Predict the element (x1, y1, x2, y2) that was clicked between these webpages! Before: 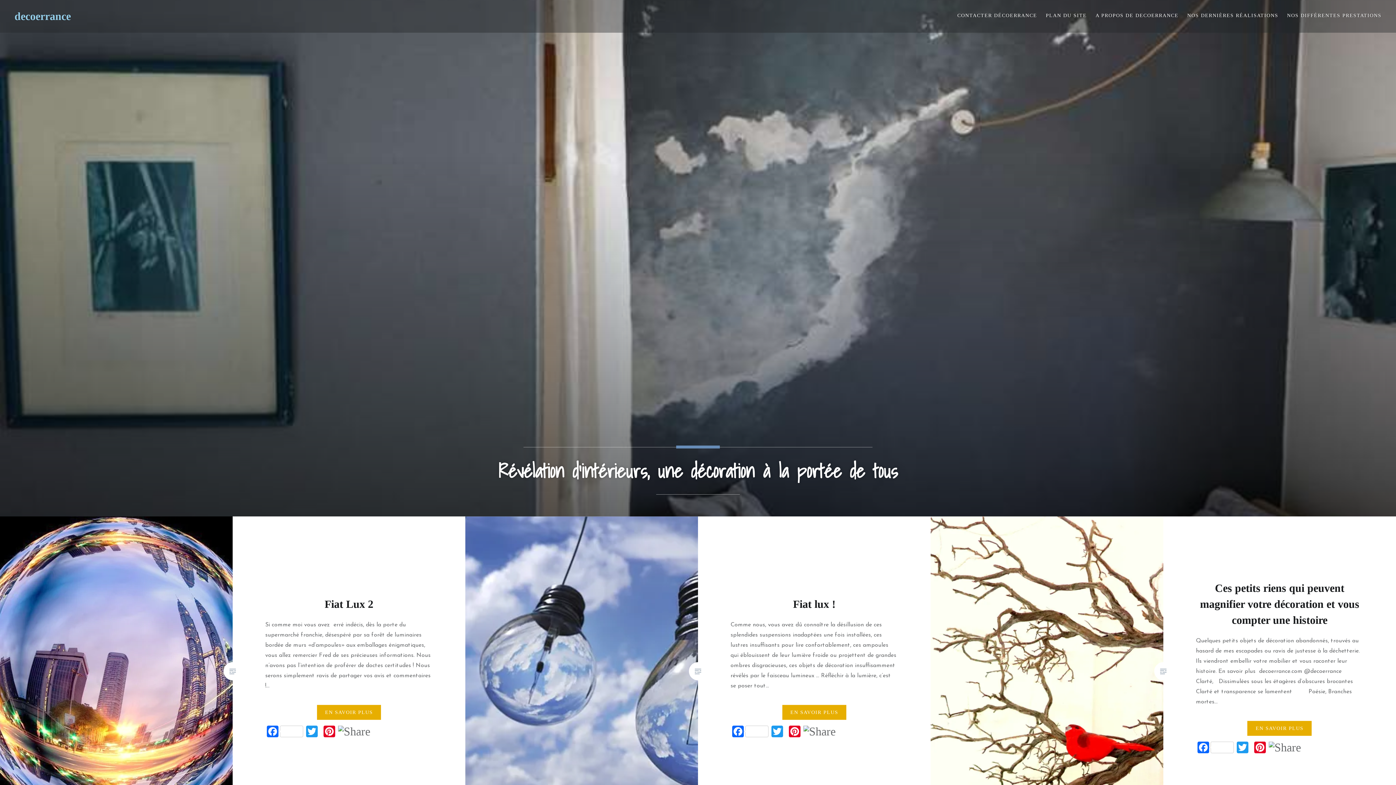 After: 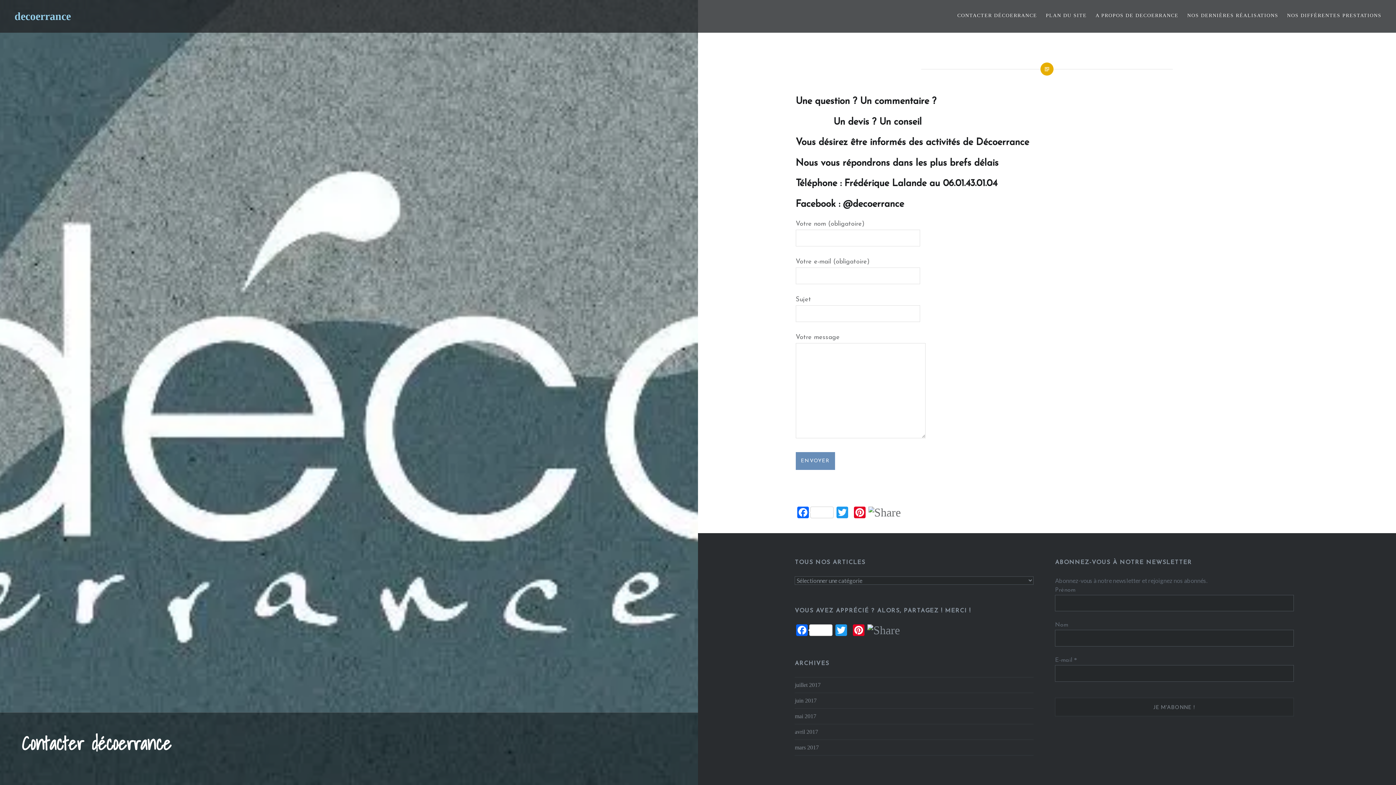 Action: label: CONTACTER DÉCOERRANCE bbox: (957, 11, 1037, 19)